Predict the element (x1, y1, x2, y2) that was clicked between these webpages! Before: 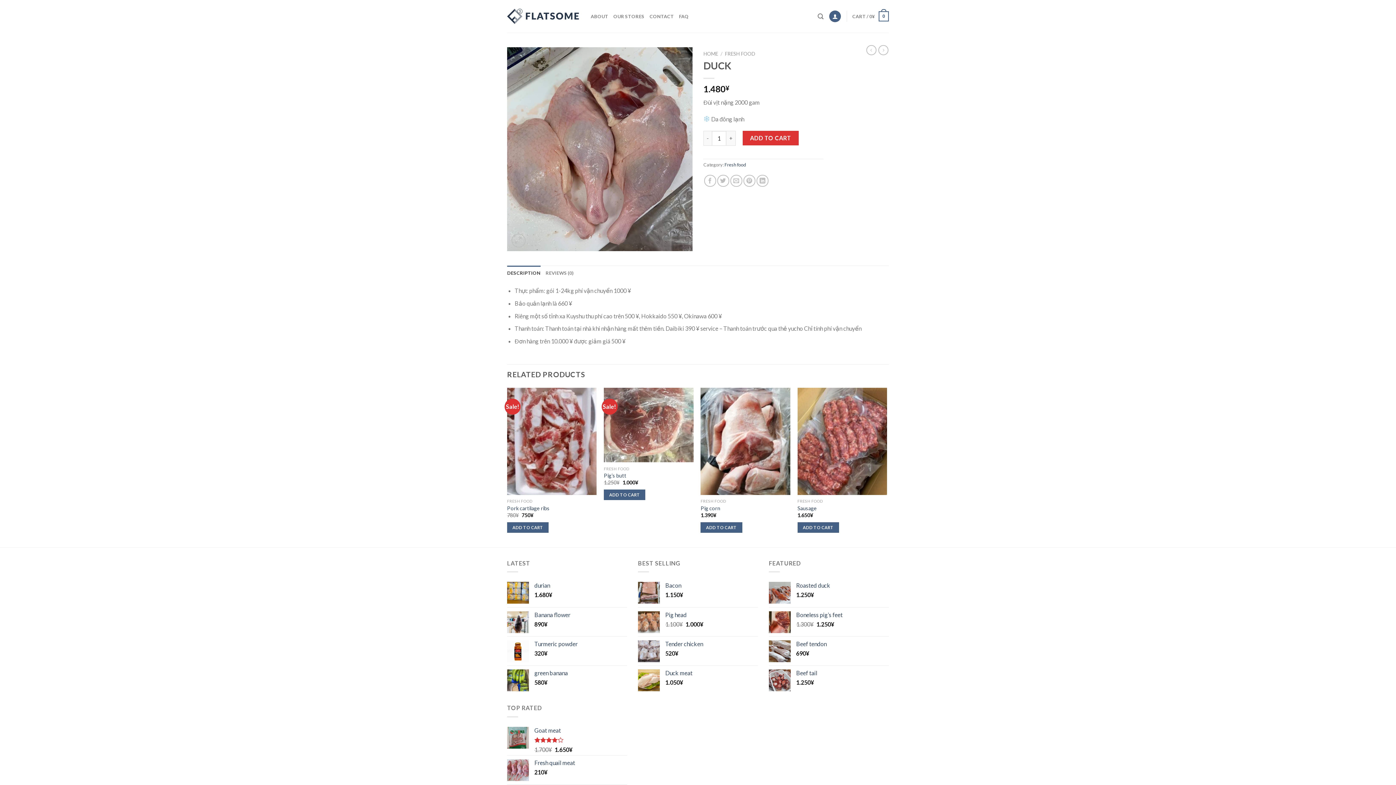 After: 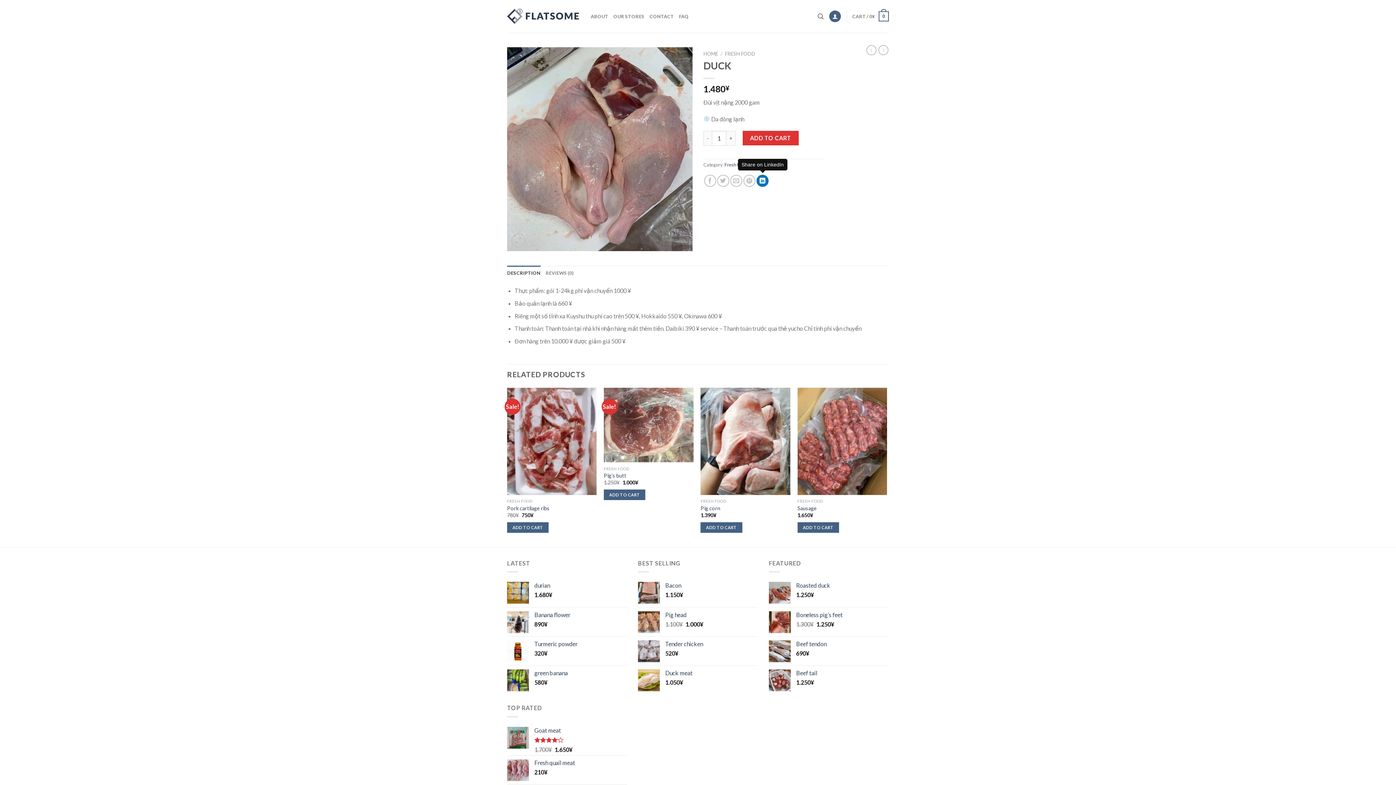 Action: bbox: (756, 174, 768, 186)